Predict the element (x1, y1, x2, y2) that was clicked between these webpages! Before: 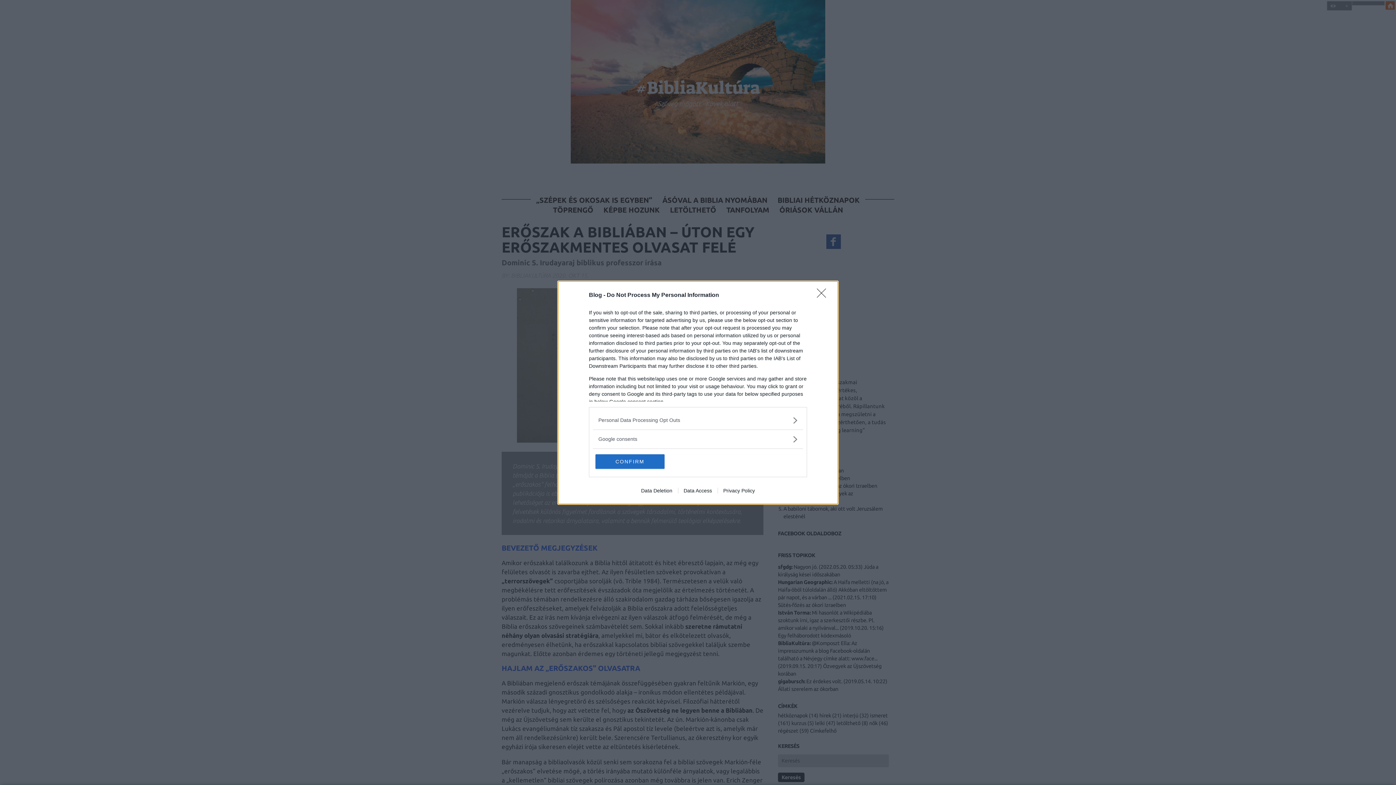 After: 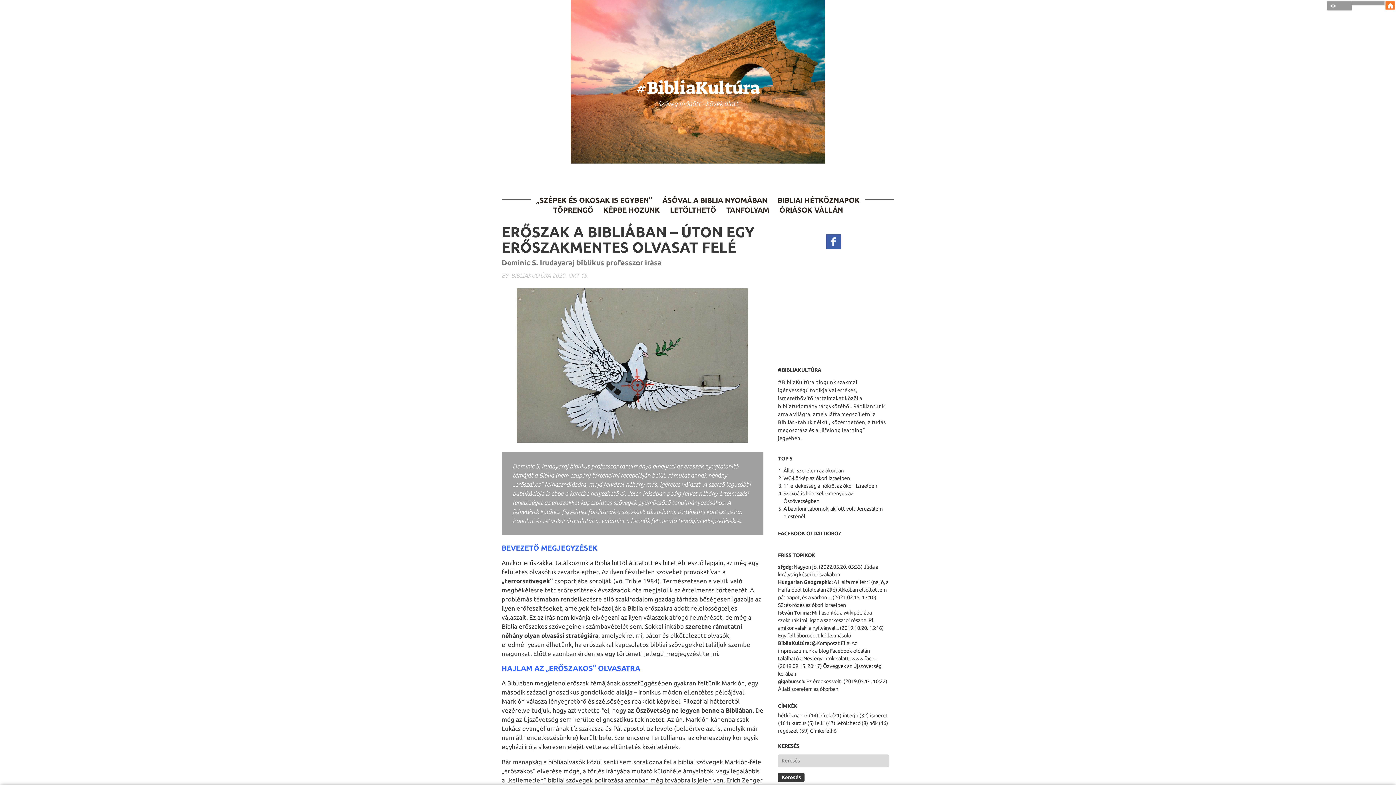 Action: label: CONFIRM bbox: (595, 454, 664, 468)